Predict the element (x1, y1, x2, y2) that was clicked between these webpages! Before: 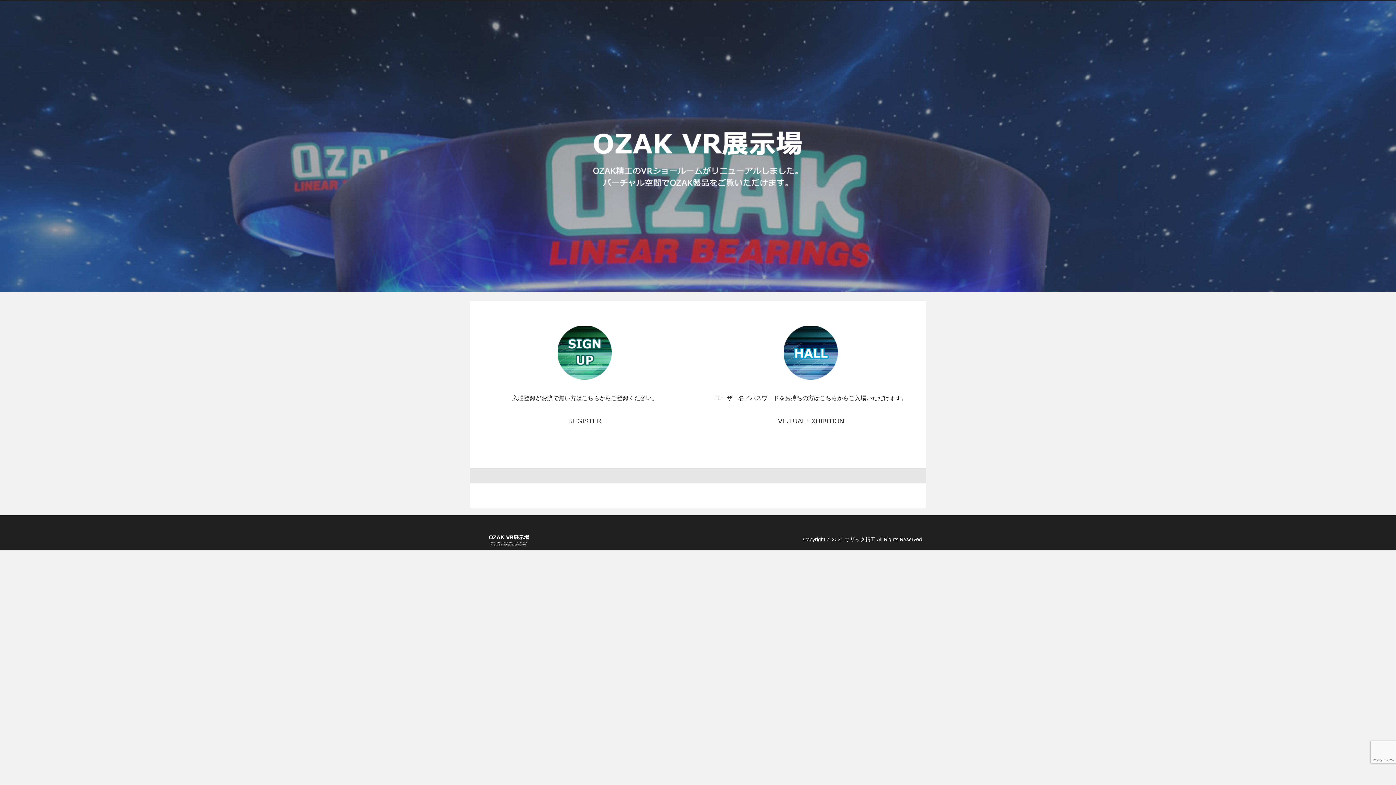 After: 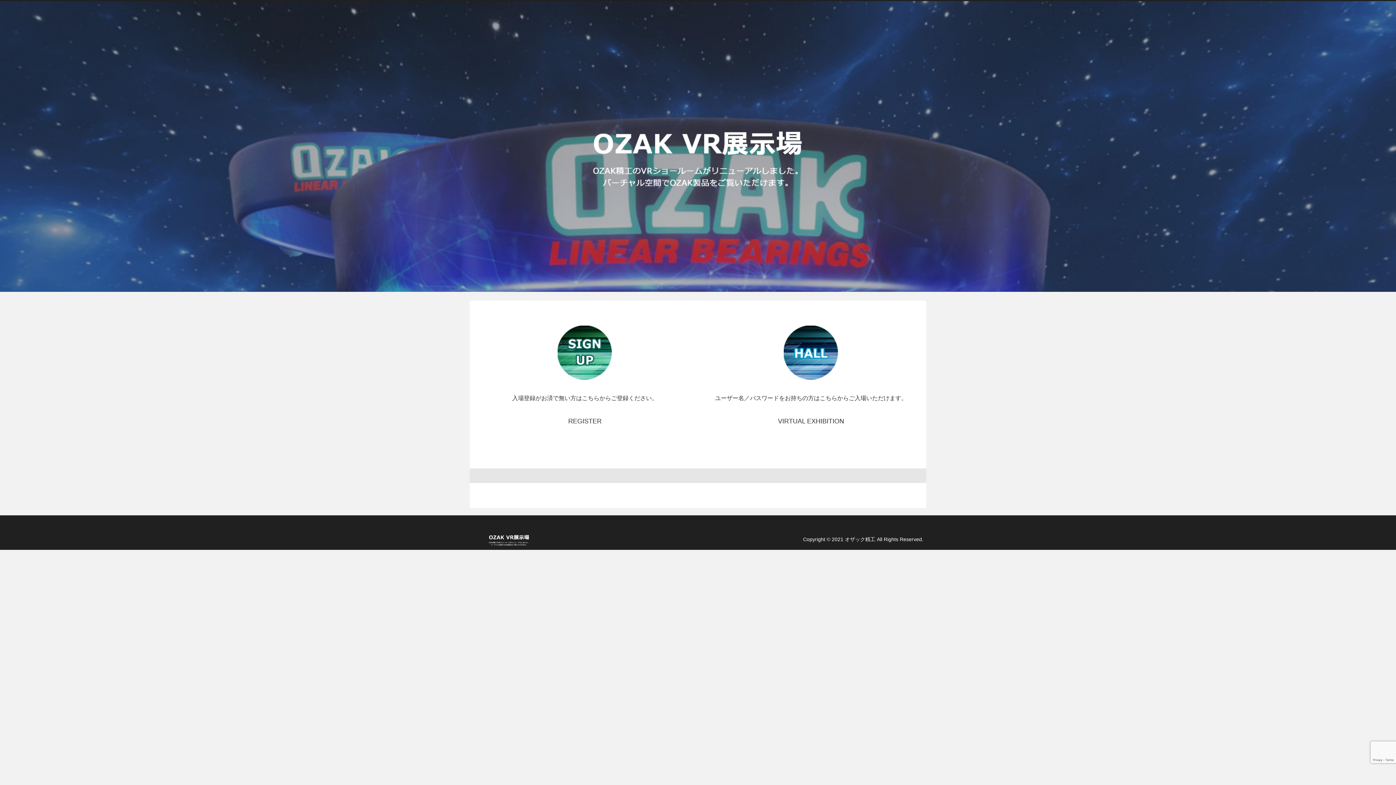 Action: bbox: (528, 99, 868, 193)